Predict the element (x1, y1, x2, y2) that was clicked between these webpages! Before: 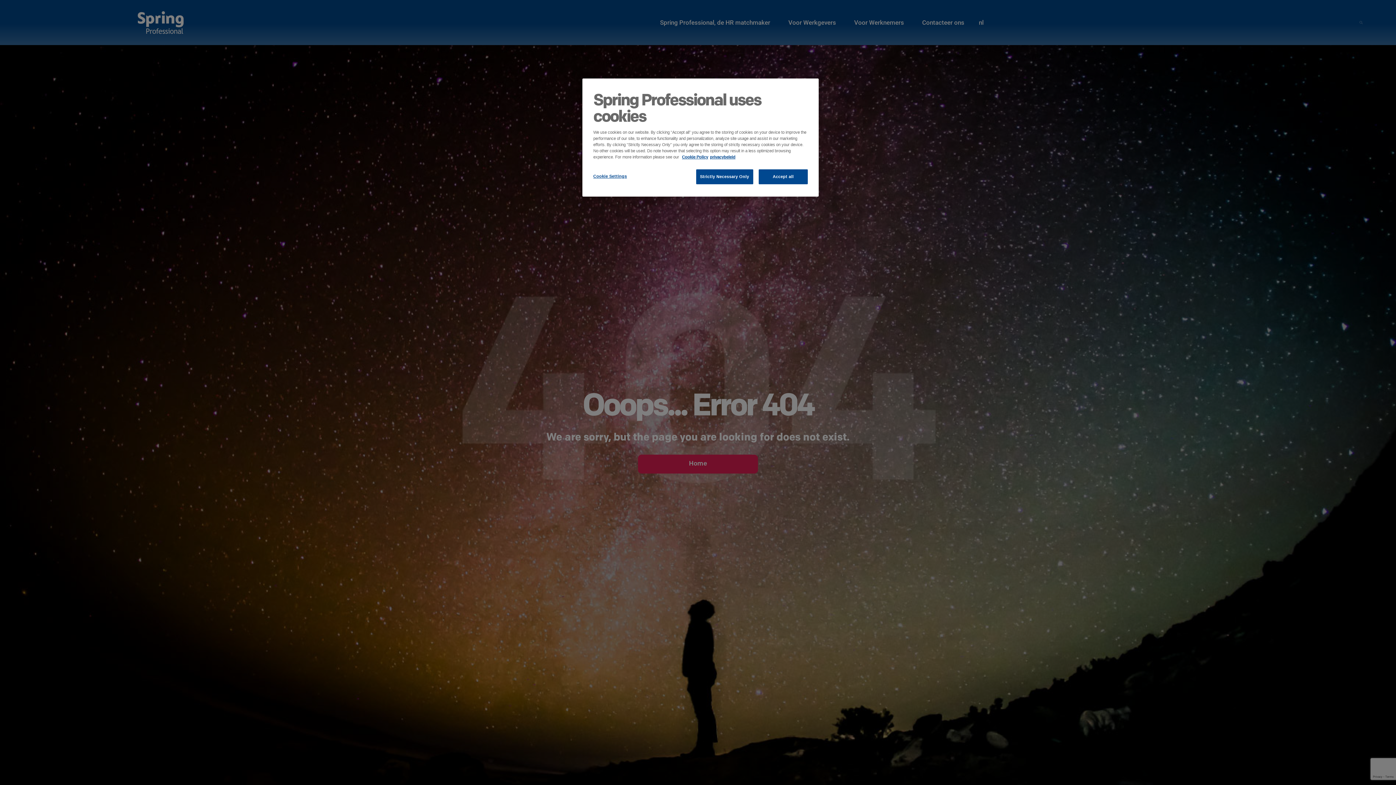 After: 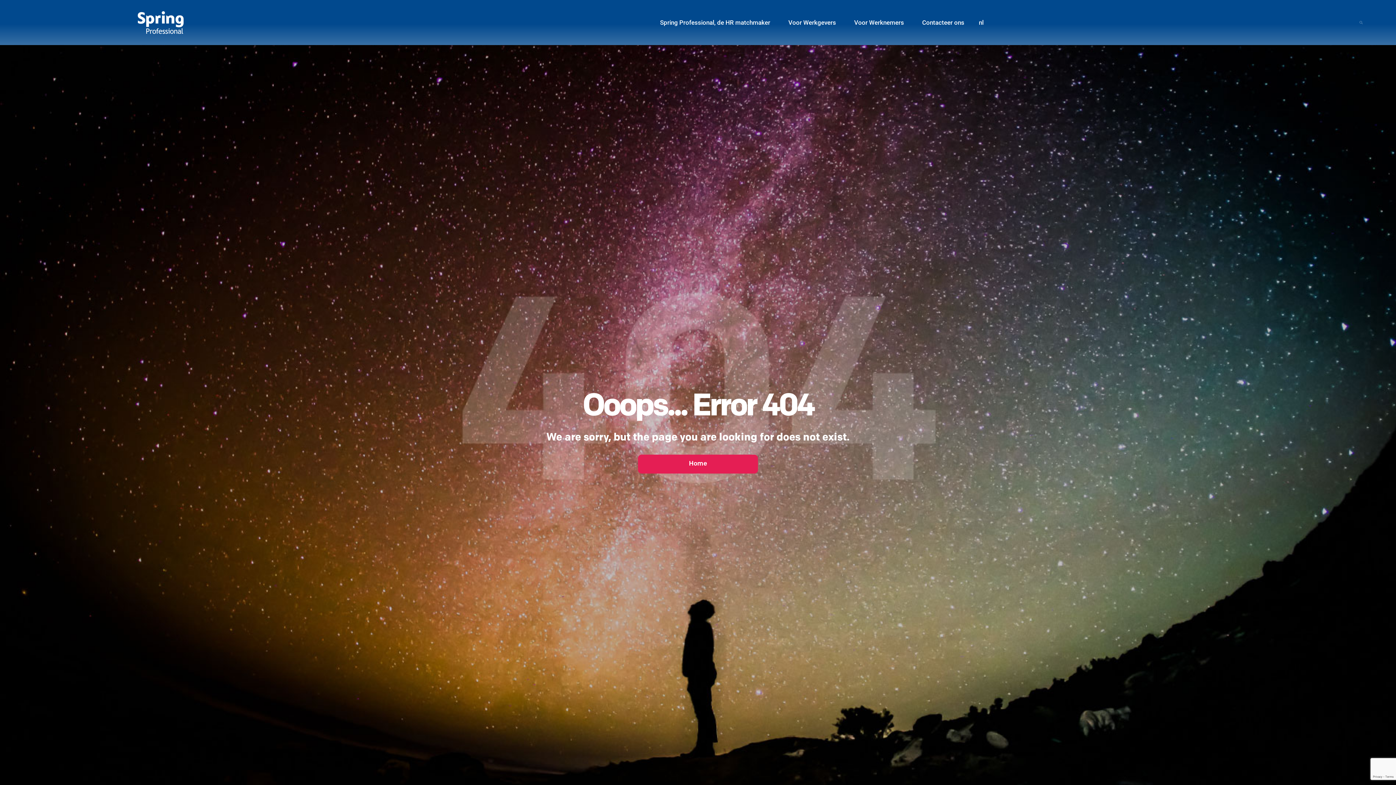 Action: label: Strictly Necessary Only bbox: (696, 169, 753, 184)